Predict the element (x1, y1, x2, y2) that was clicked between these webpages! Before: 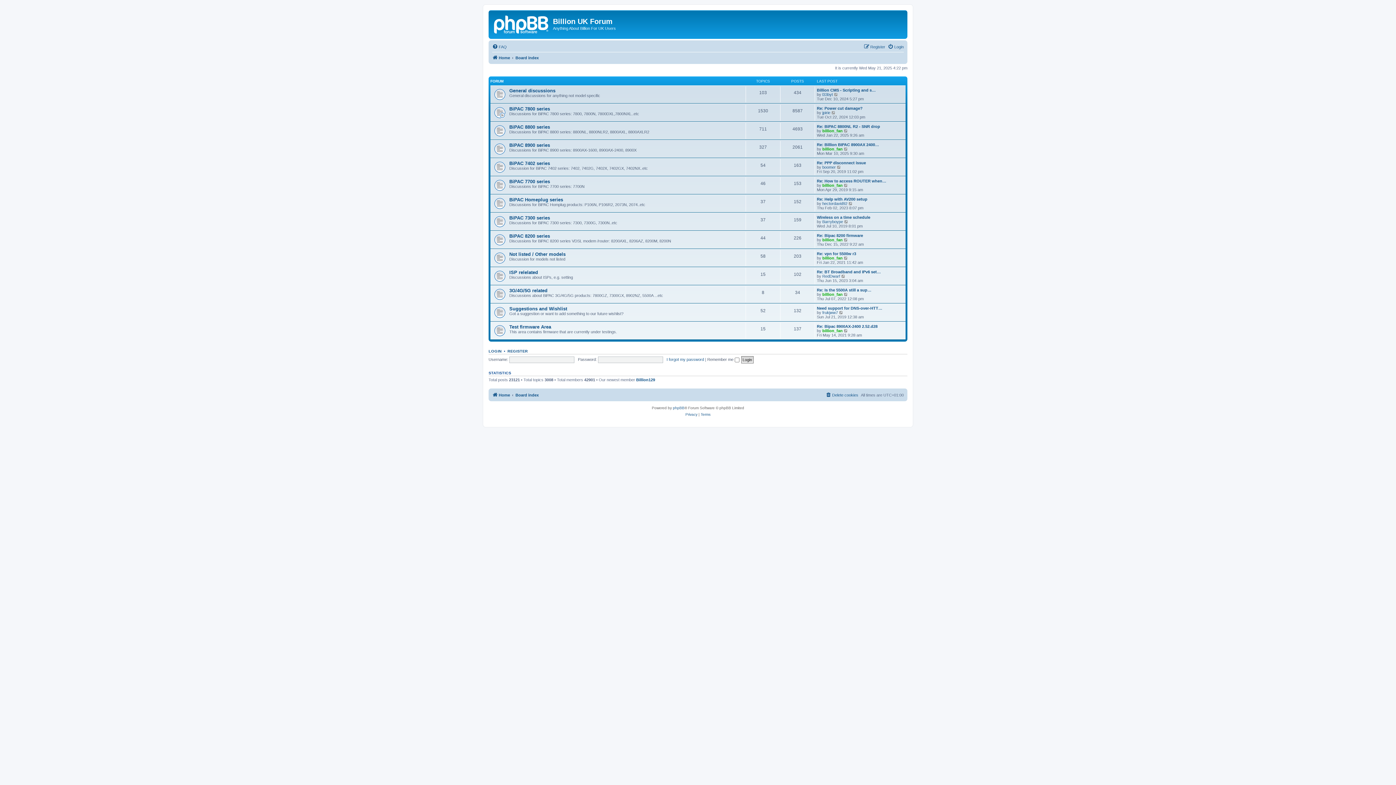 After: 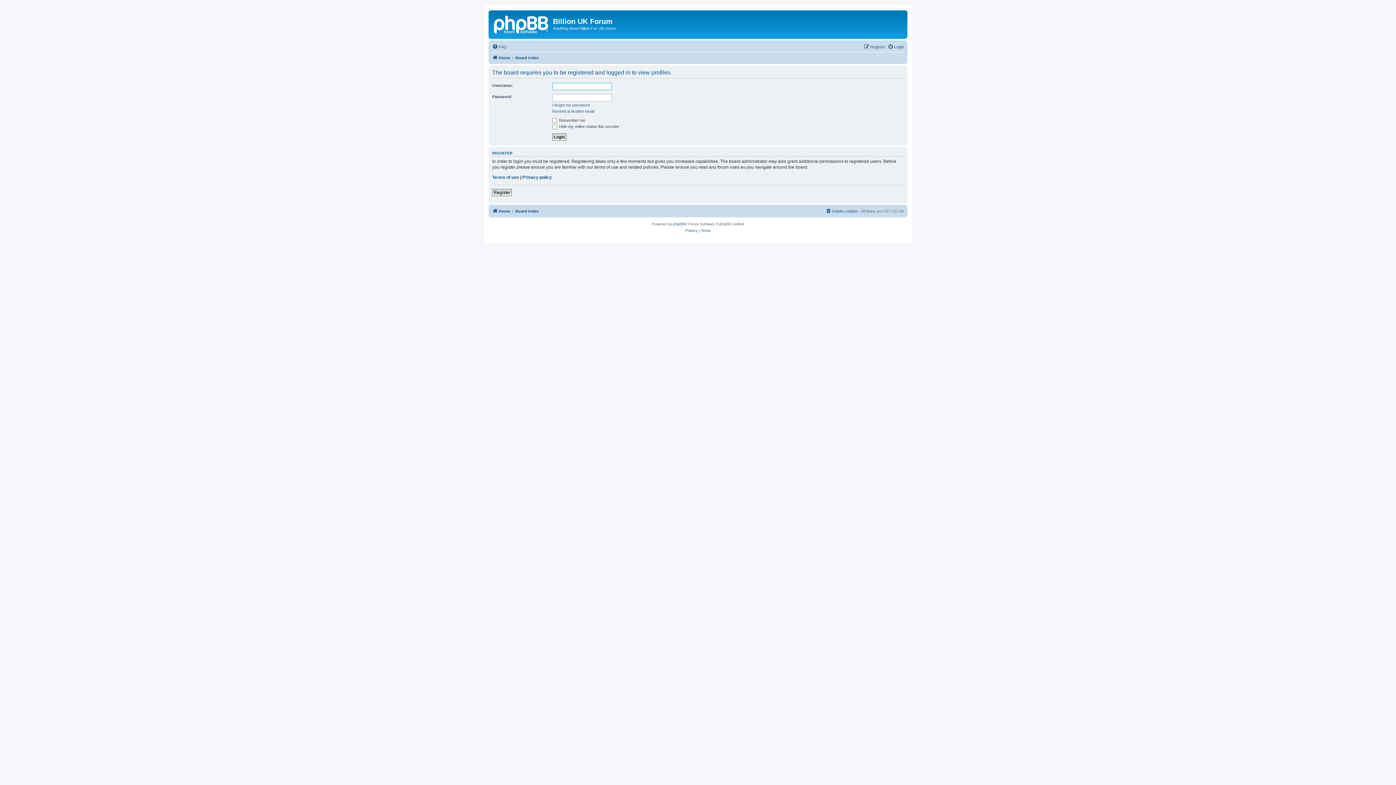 Action: bbox: (822, 256, 842, 260) label: billion_fan